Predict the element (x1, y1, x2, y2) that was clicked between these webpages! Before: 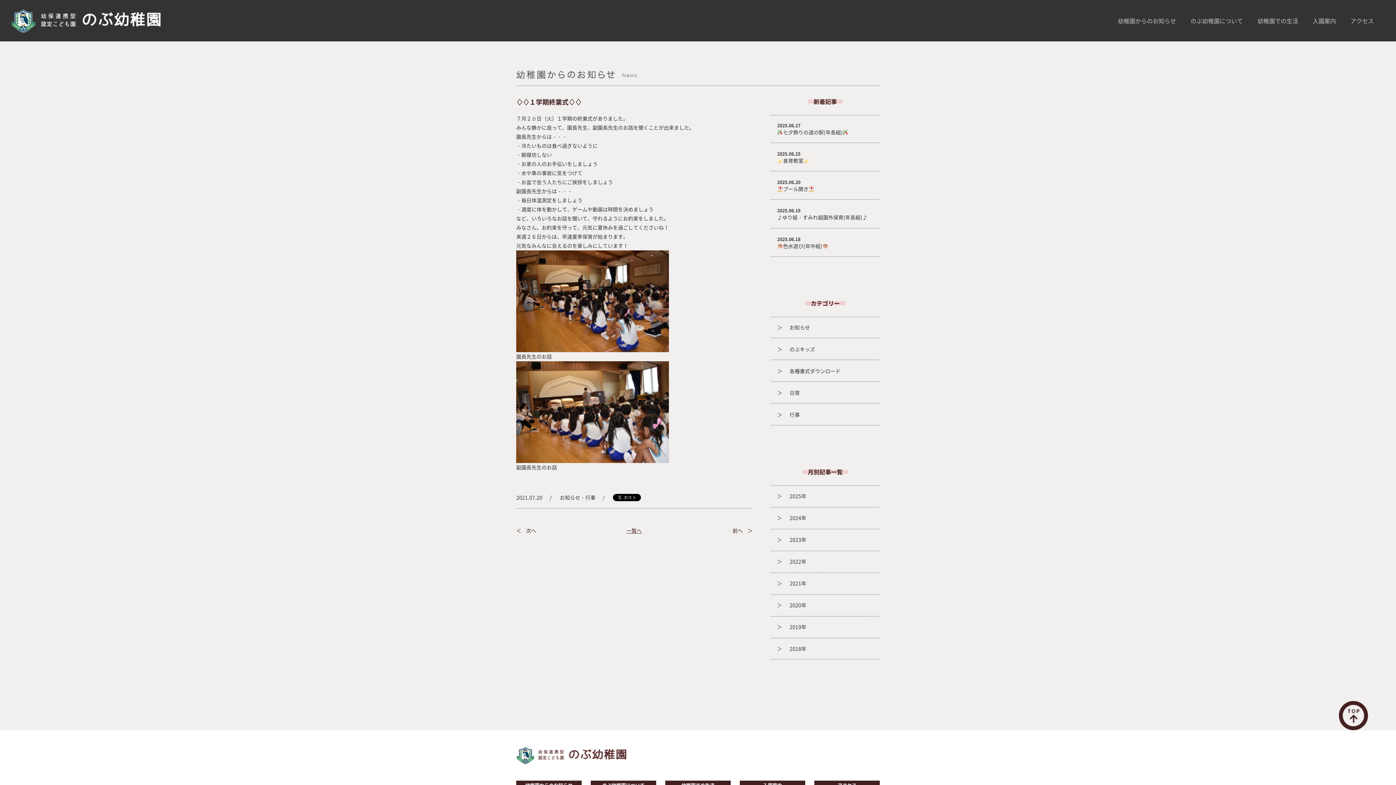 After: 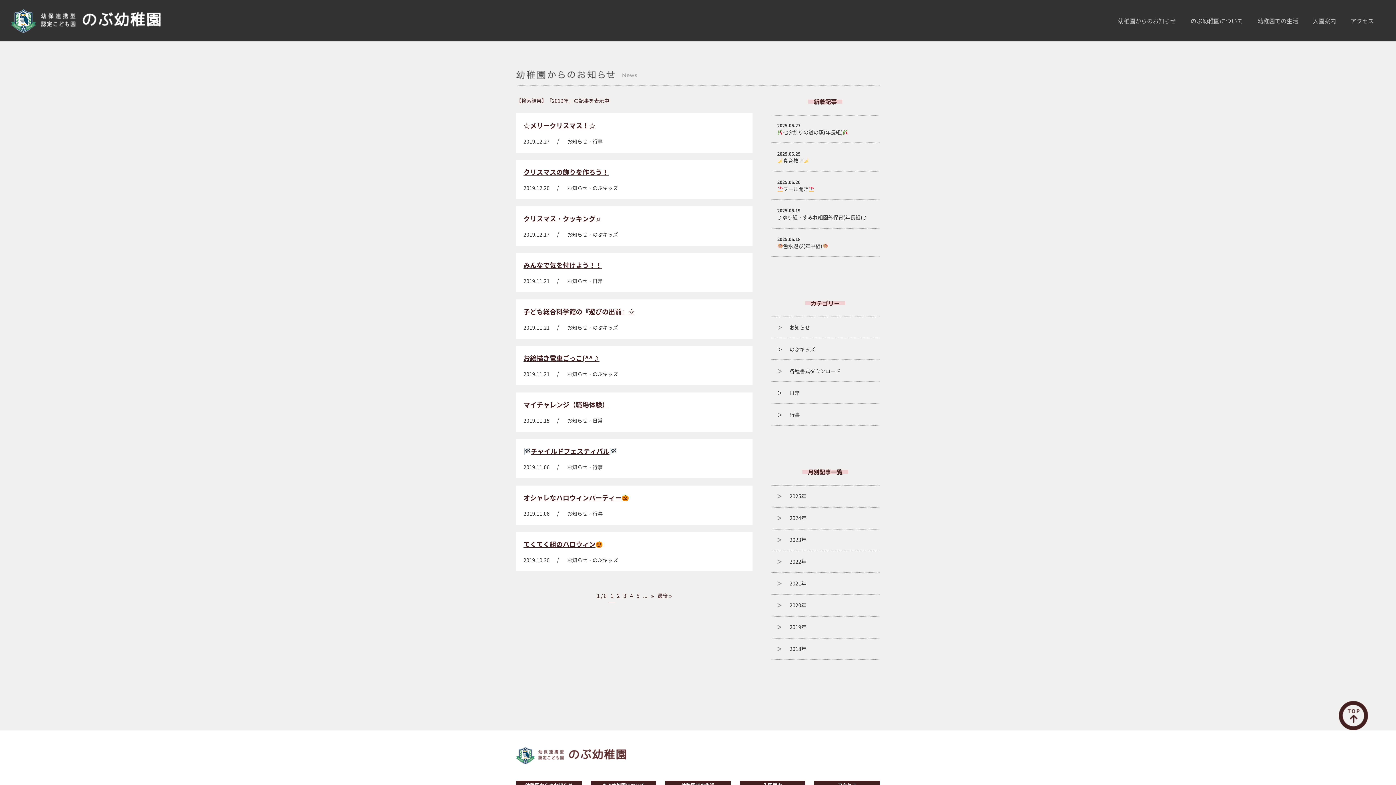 Action: bbox: (789, 623, 806, 630) label: 2019年